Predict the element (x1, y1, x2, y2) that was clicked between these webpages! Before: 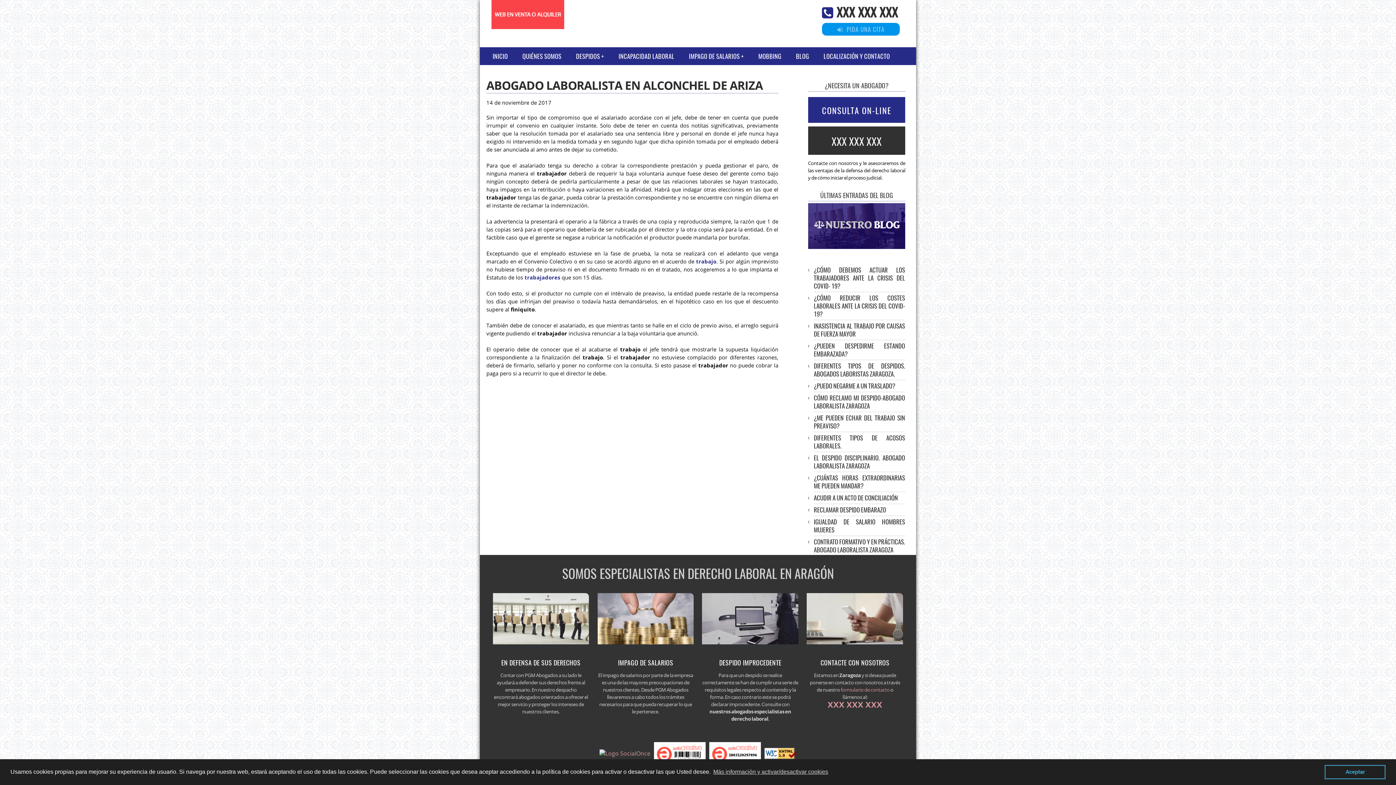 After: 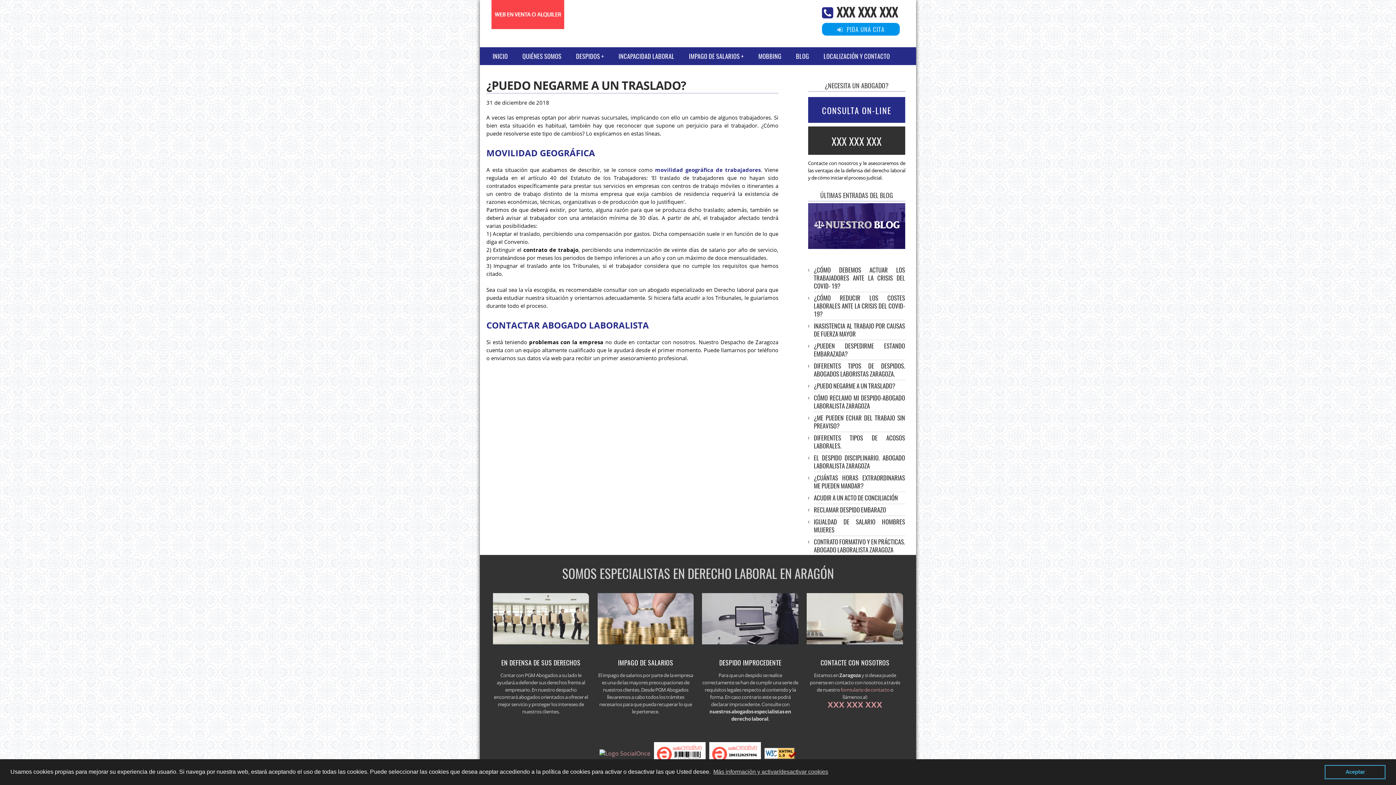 Action: label: ¿PUEDO NEGARME A UN TRASLADO? bbox: (814, 381, 895, 390)